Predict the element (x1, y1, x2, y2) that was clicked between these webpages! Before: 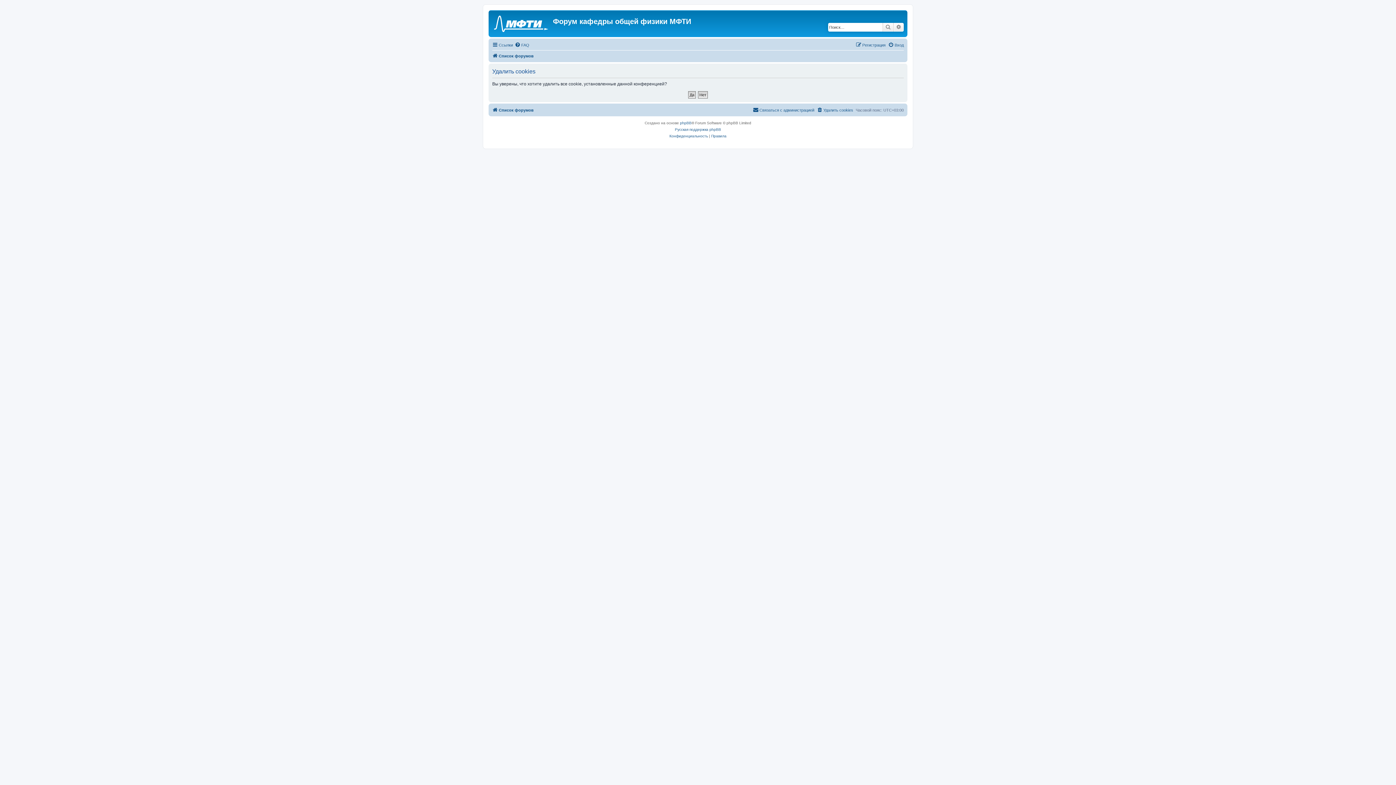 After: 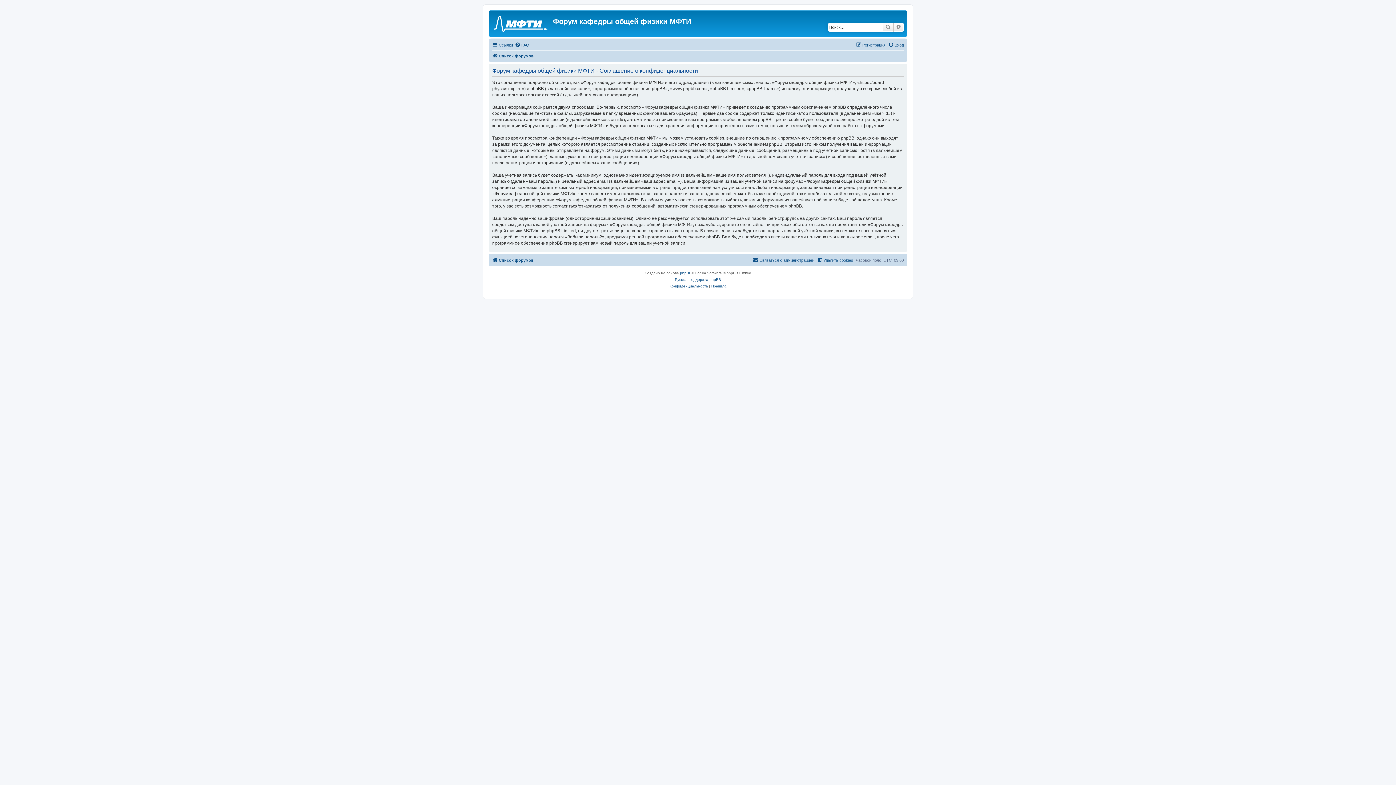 Action: label: Конфиденциальность bbox: (669, 133, 708, 139)